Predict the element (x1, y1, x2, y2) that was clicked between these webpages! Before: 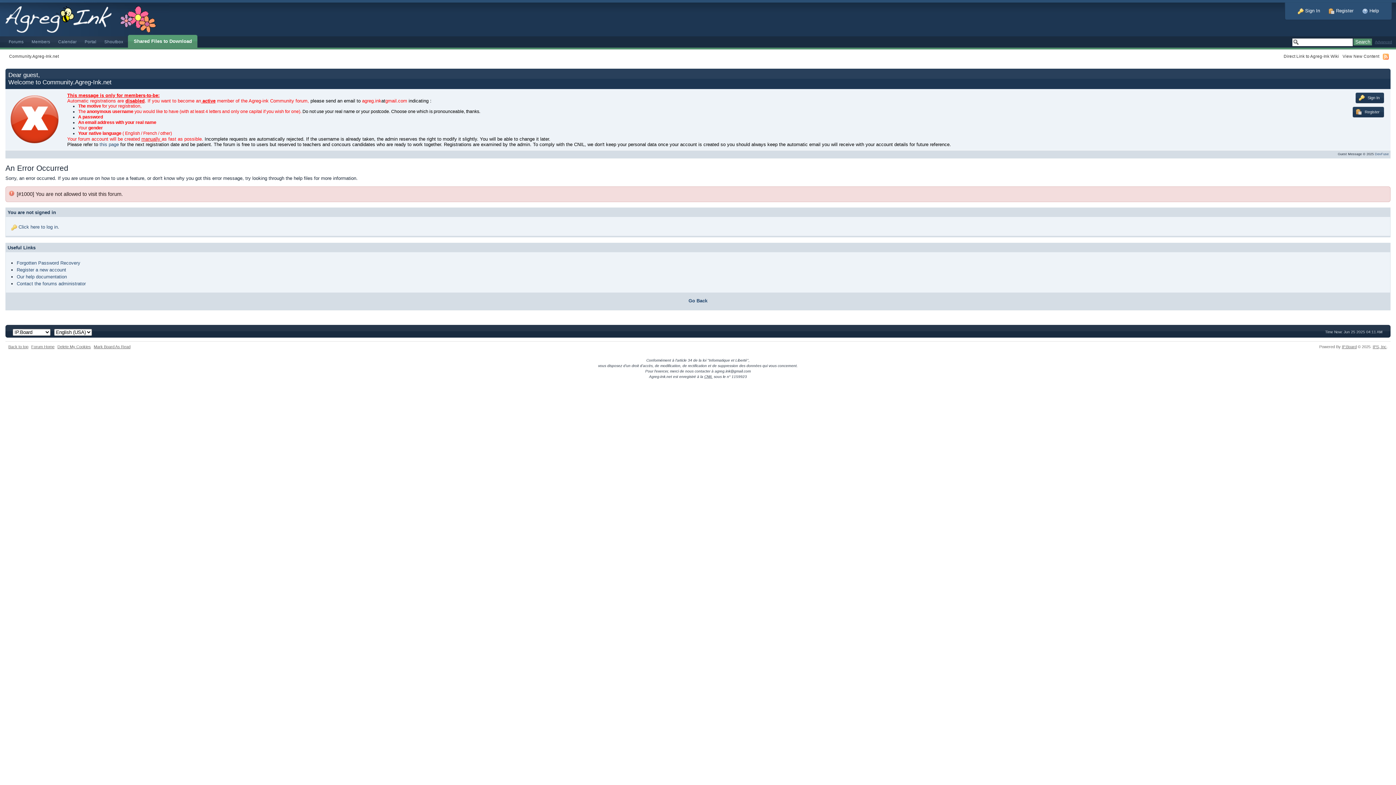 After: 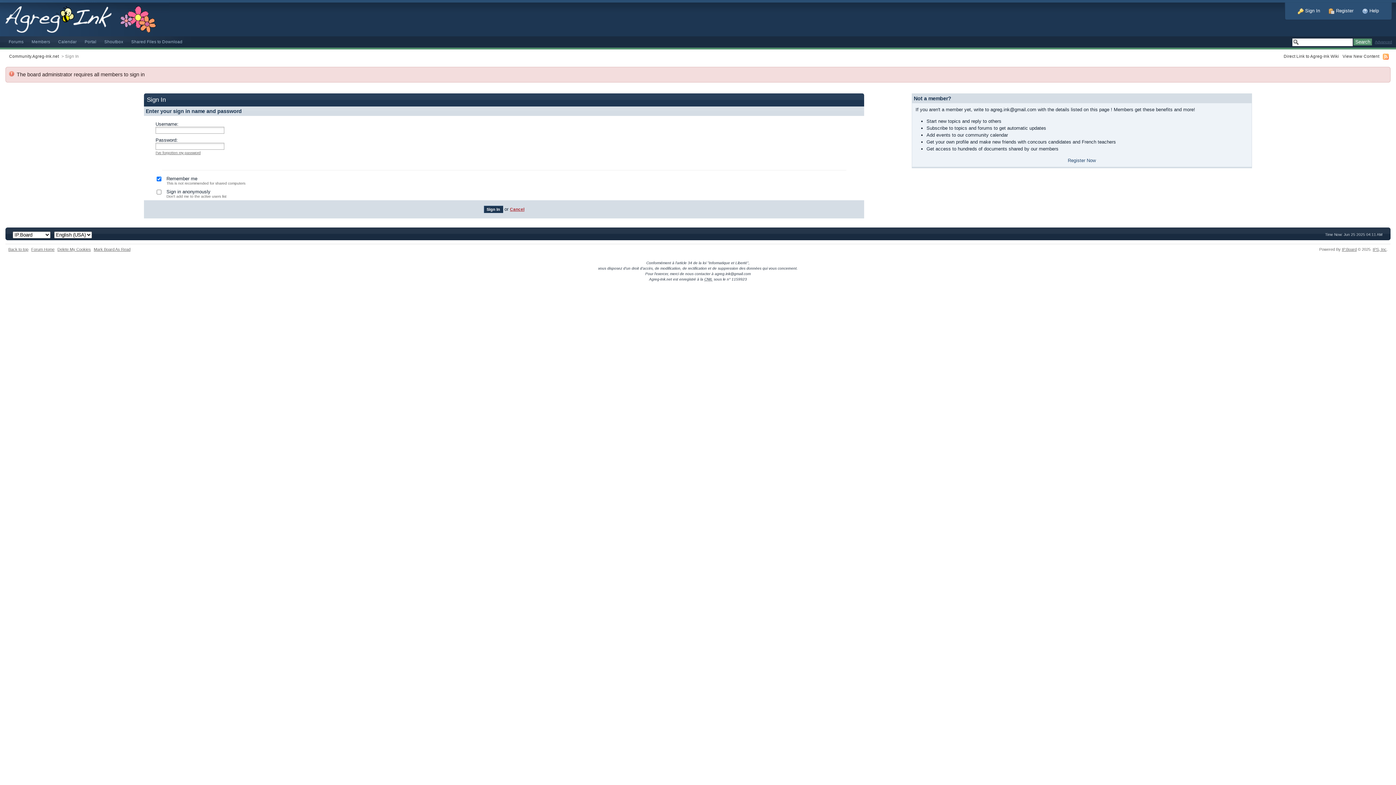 Action: bbox: (1358, 92, 1384, 103) label:  Sign In